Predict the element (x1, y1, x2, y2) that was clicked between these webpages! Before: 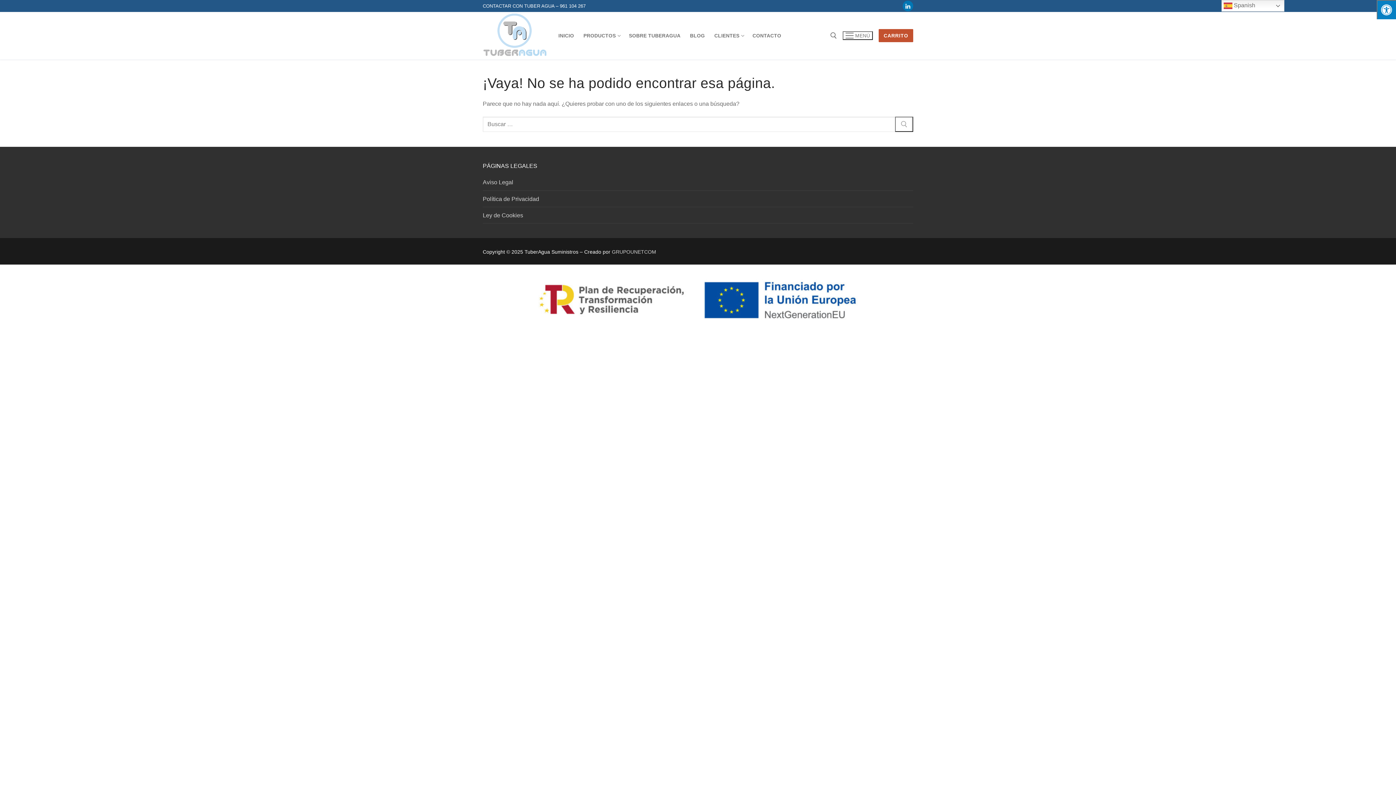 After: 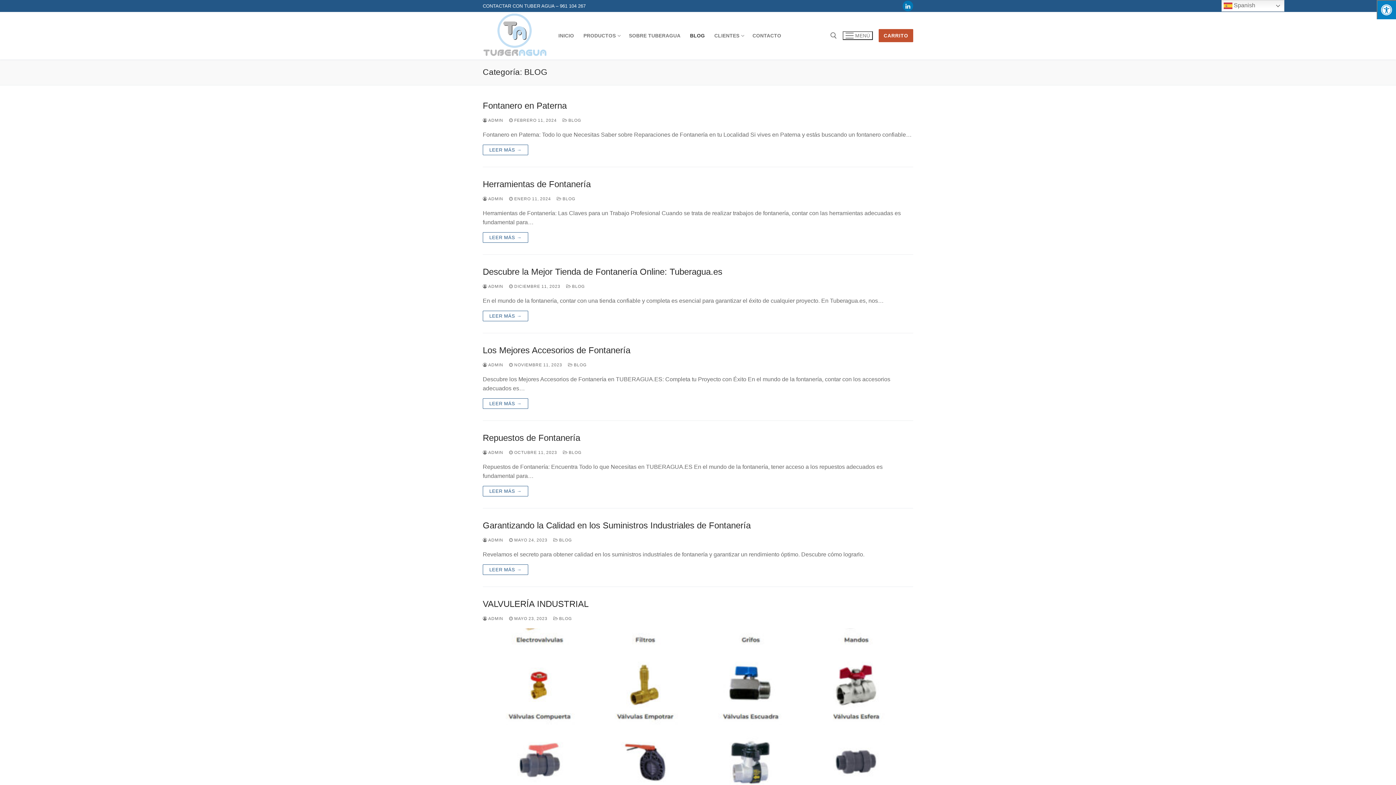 Action: label: BLOG bbox: (685, 29, 709, 42)